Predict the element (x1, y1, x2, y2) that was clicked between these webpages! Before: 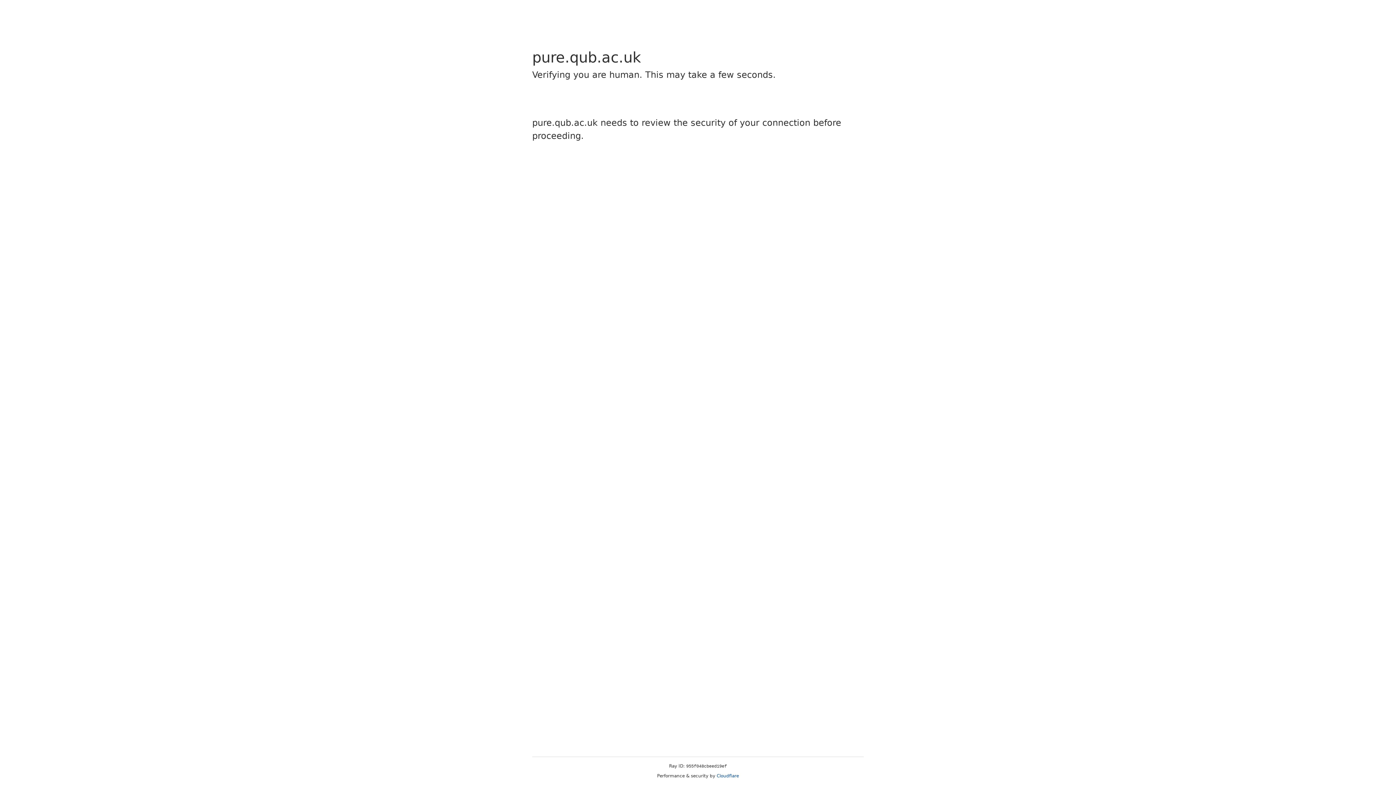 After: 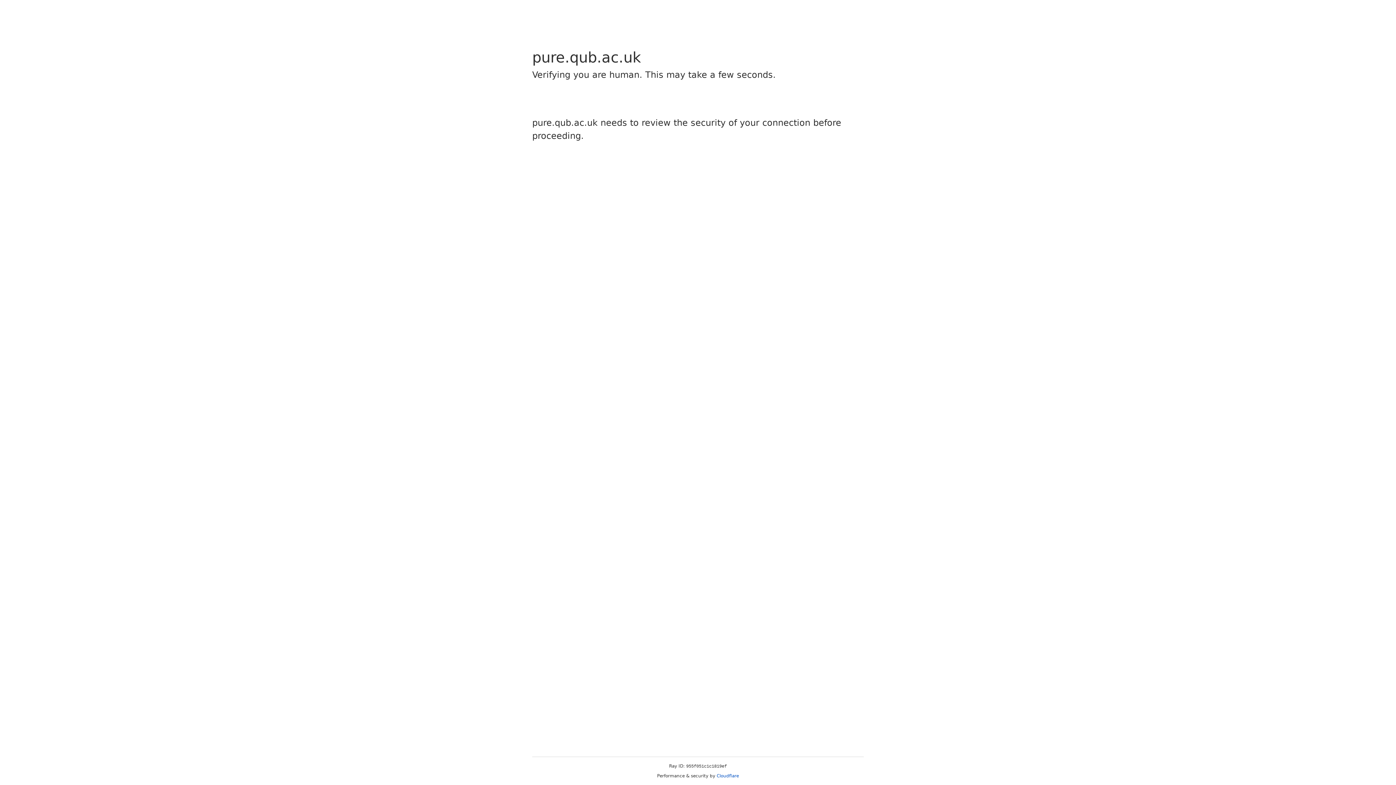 Action: bbox: (716, 773, 739, 778) label: Cloudflare